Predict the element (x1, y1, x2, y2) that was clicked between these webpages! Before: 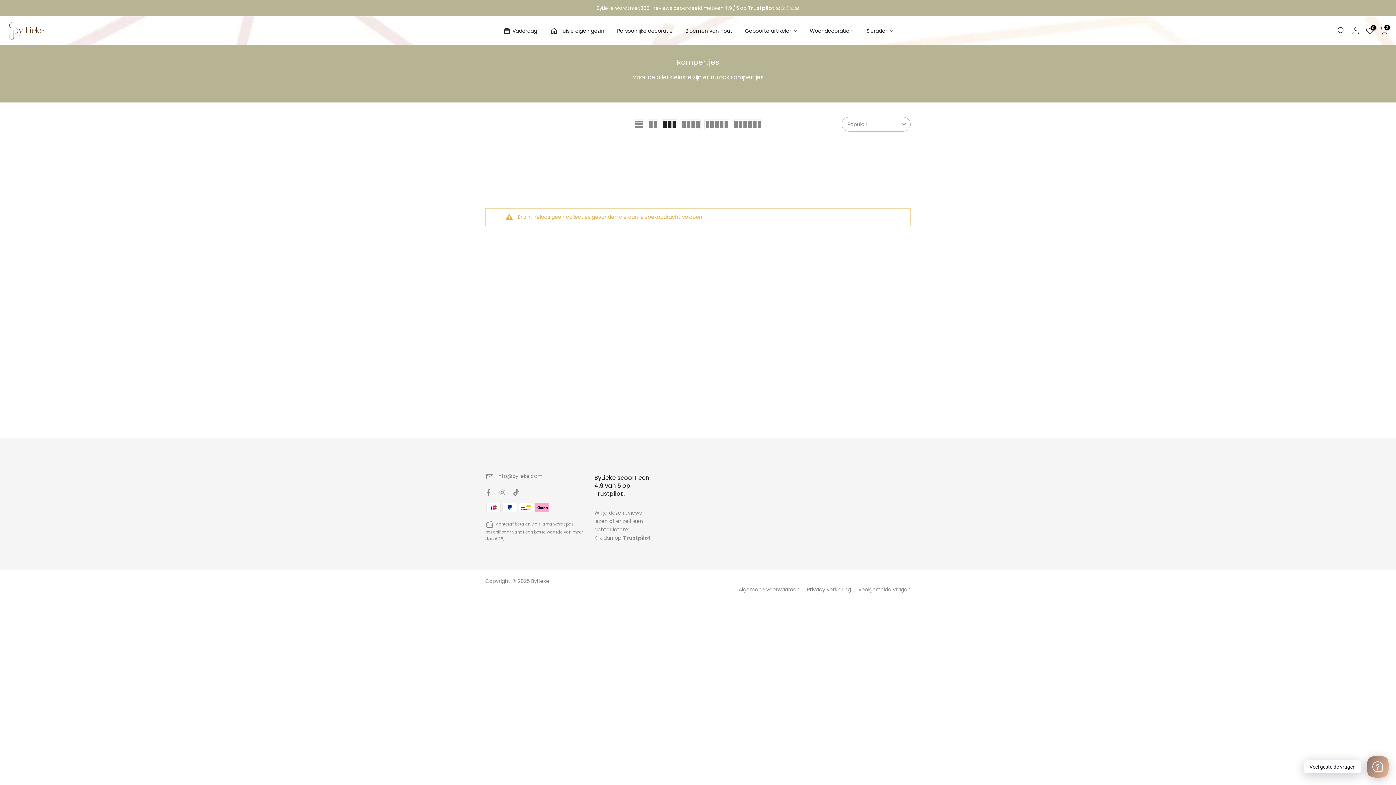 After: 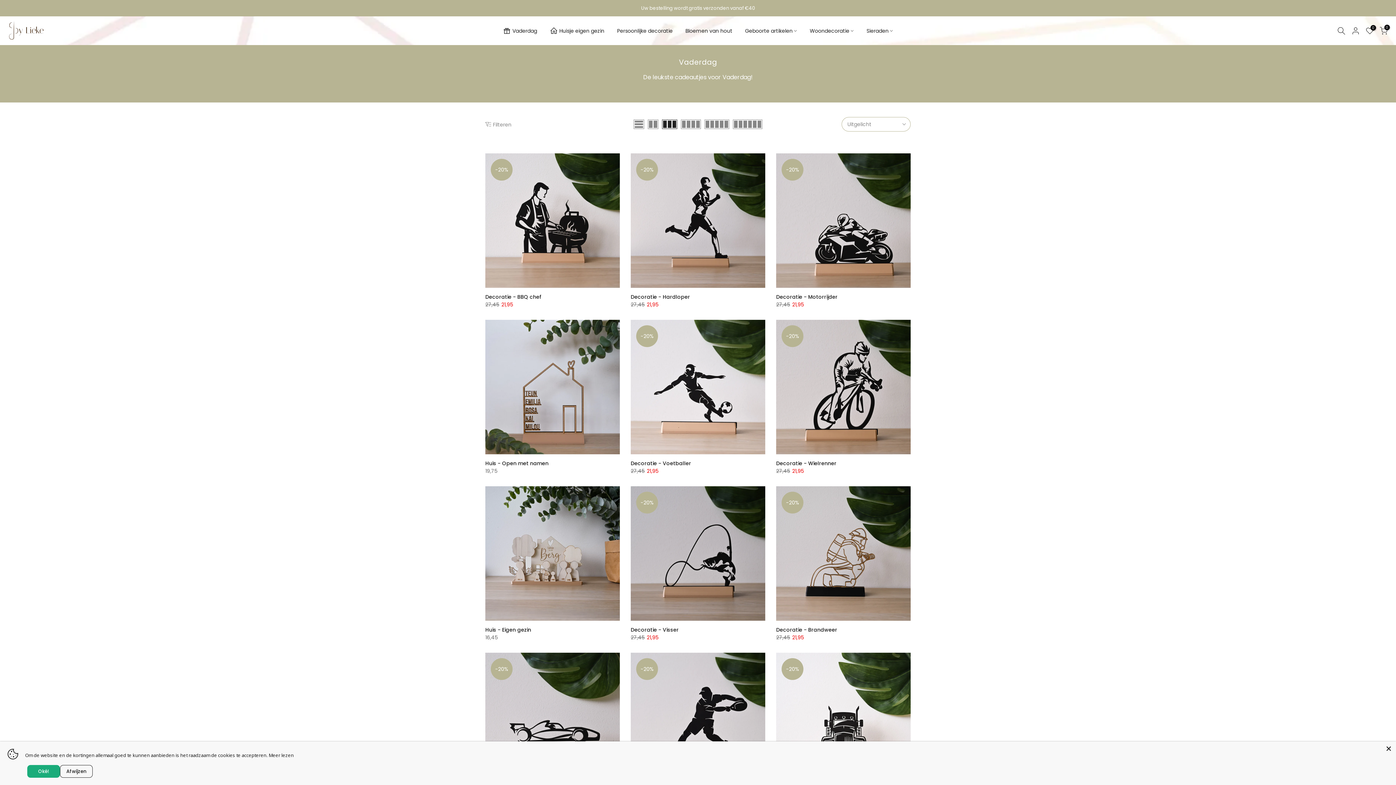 Action: bbox: (496, 24, 543, 36) label: Vaderdag